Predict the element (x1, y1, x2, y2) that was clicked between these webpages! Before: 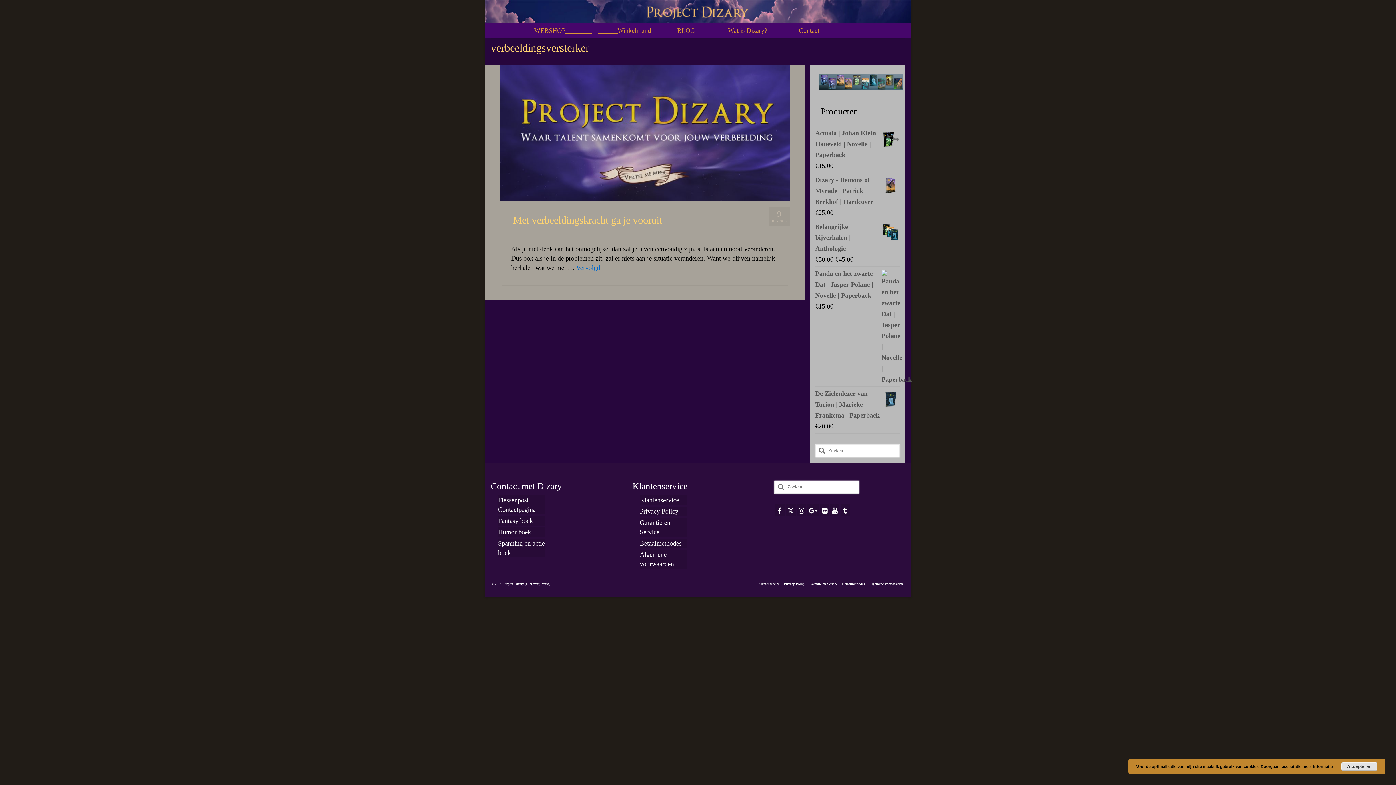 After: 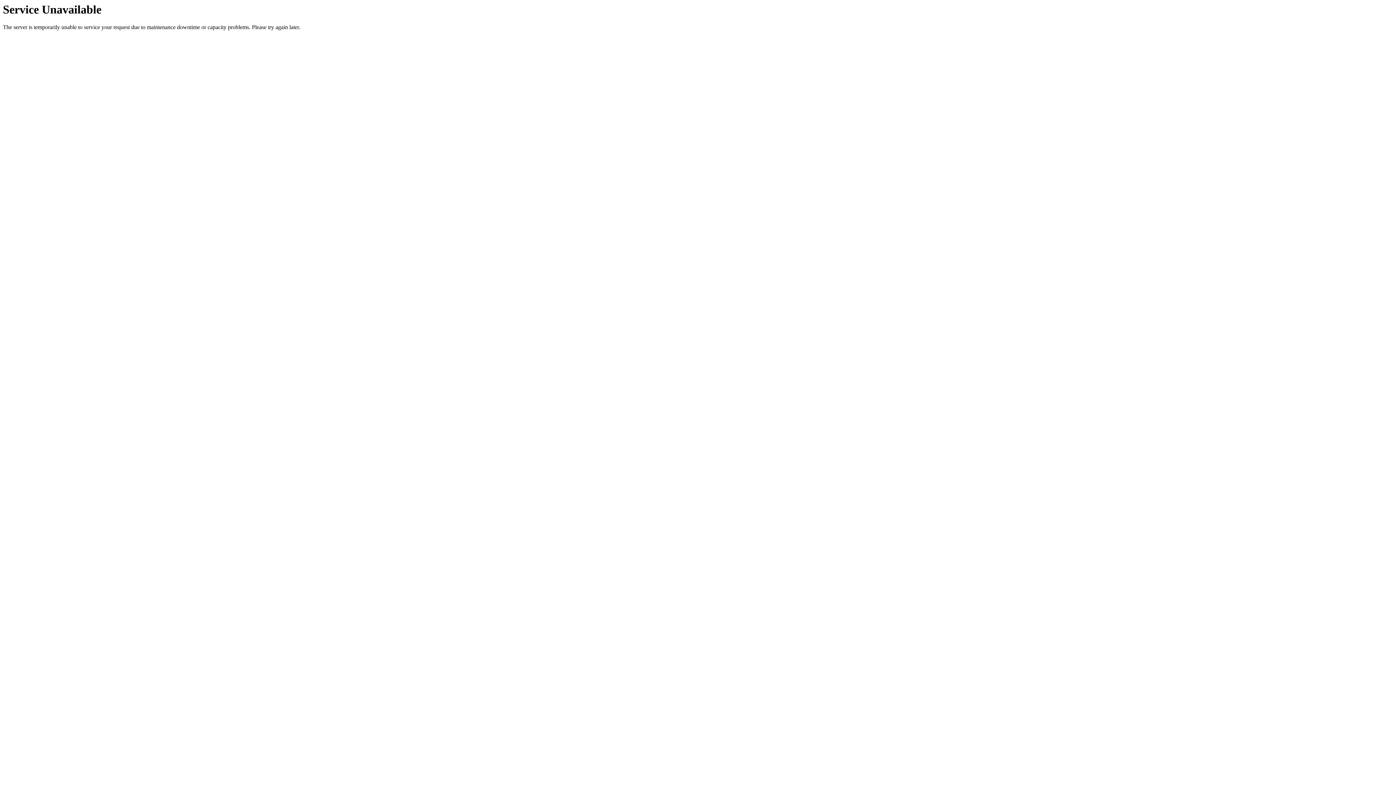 Action: bbox: (815, 174, 900, 207) label: Dizary - Demons of Myrade | Patrick Berkhof | Hardcover